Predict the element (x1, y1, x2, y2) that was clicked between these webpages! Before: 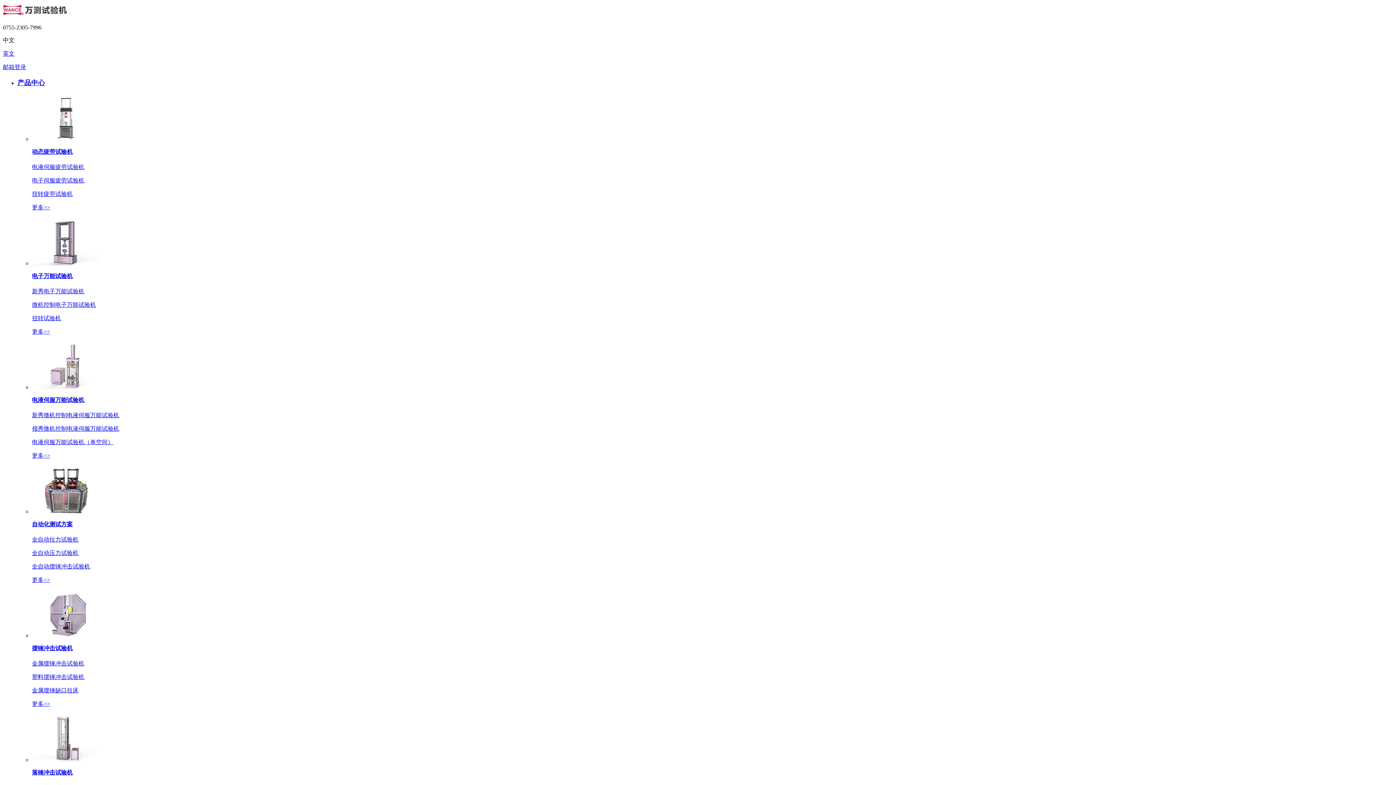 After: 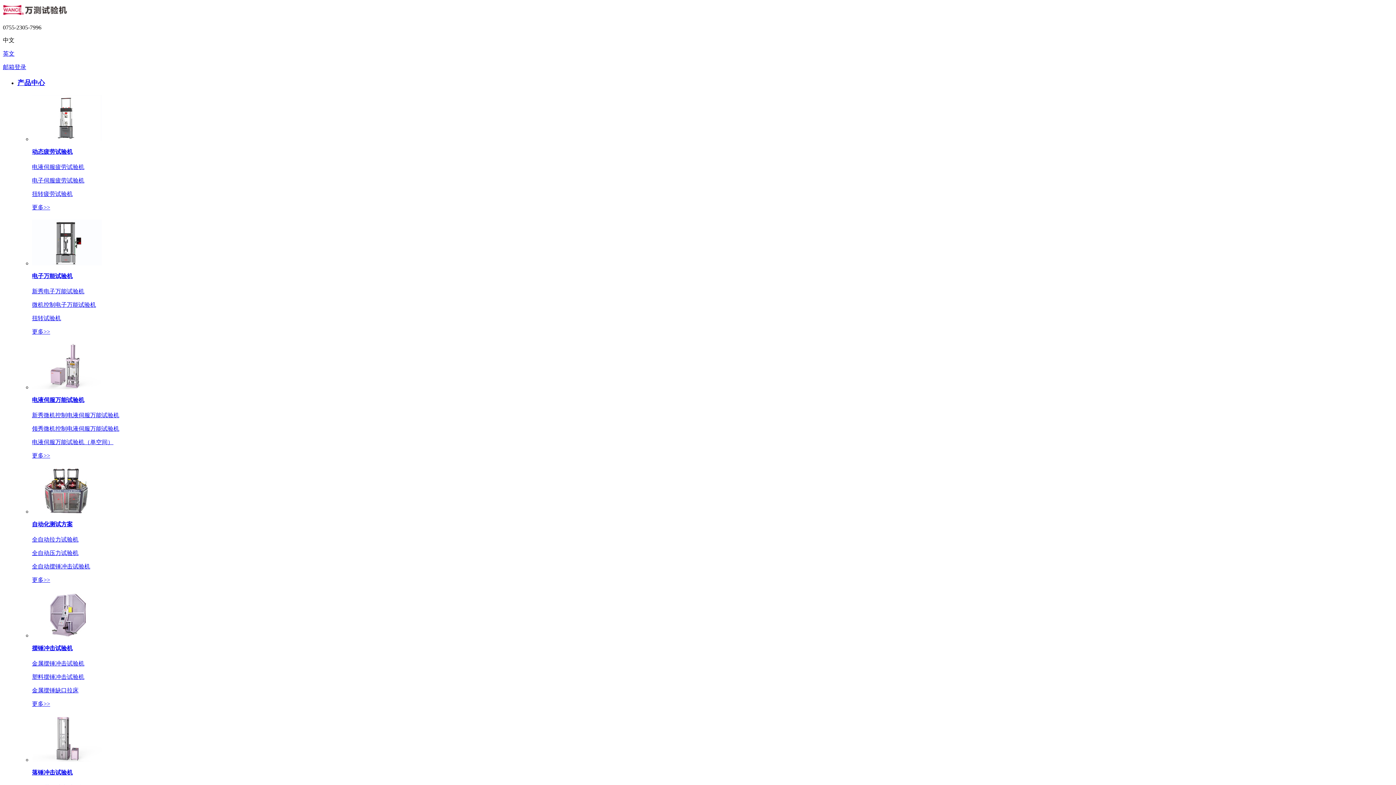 Action: label: 扭转试验机 bbox: (32, 315, 61, 321)